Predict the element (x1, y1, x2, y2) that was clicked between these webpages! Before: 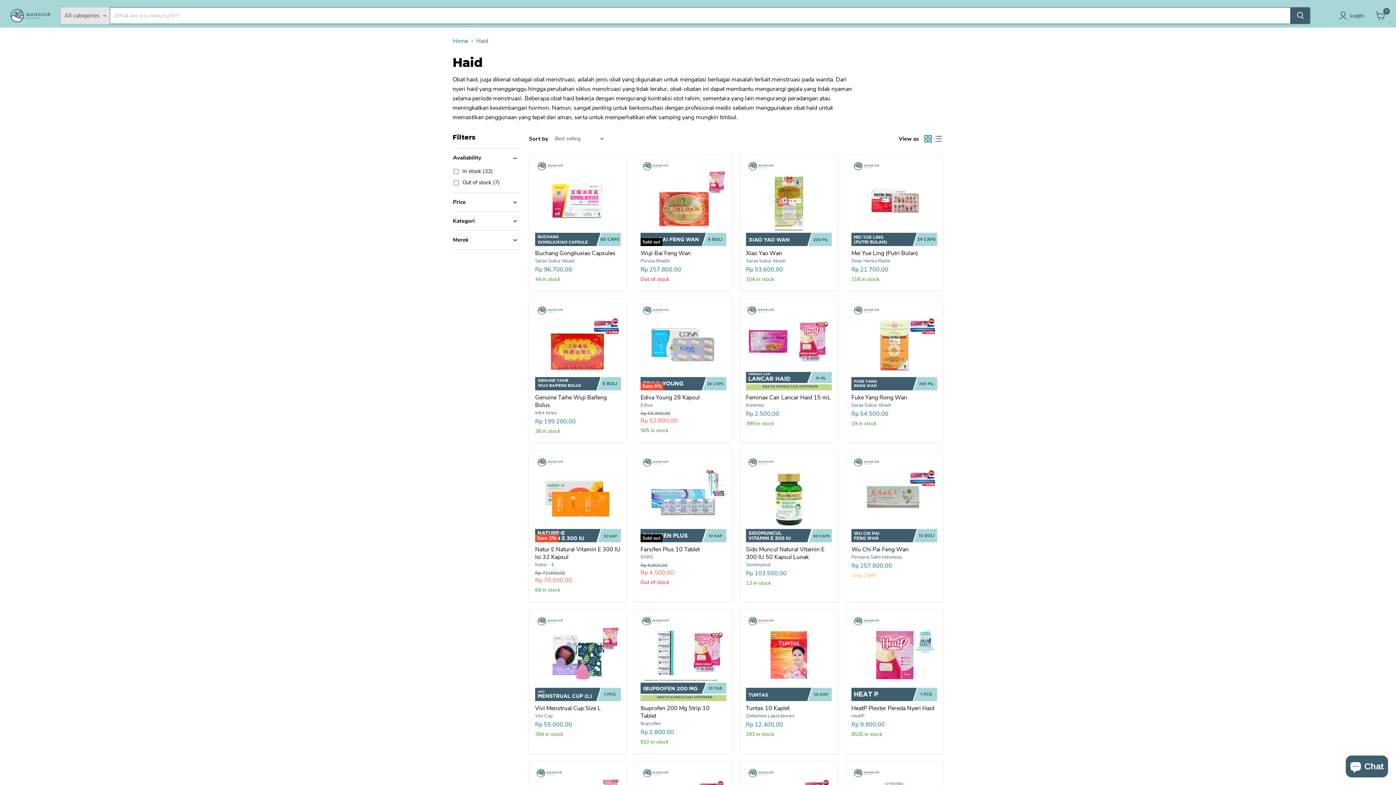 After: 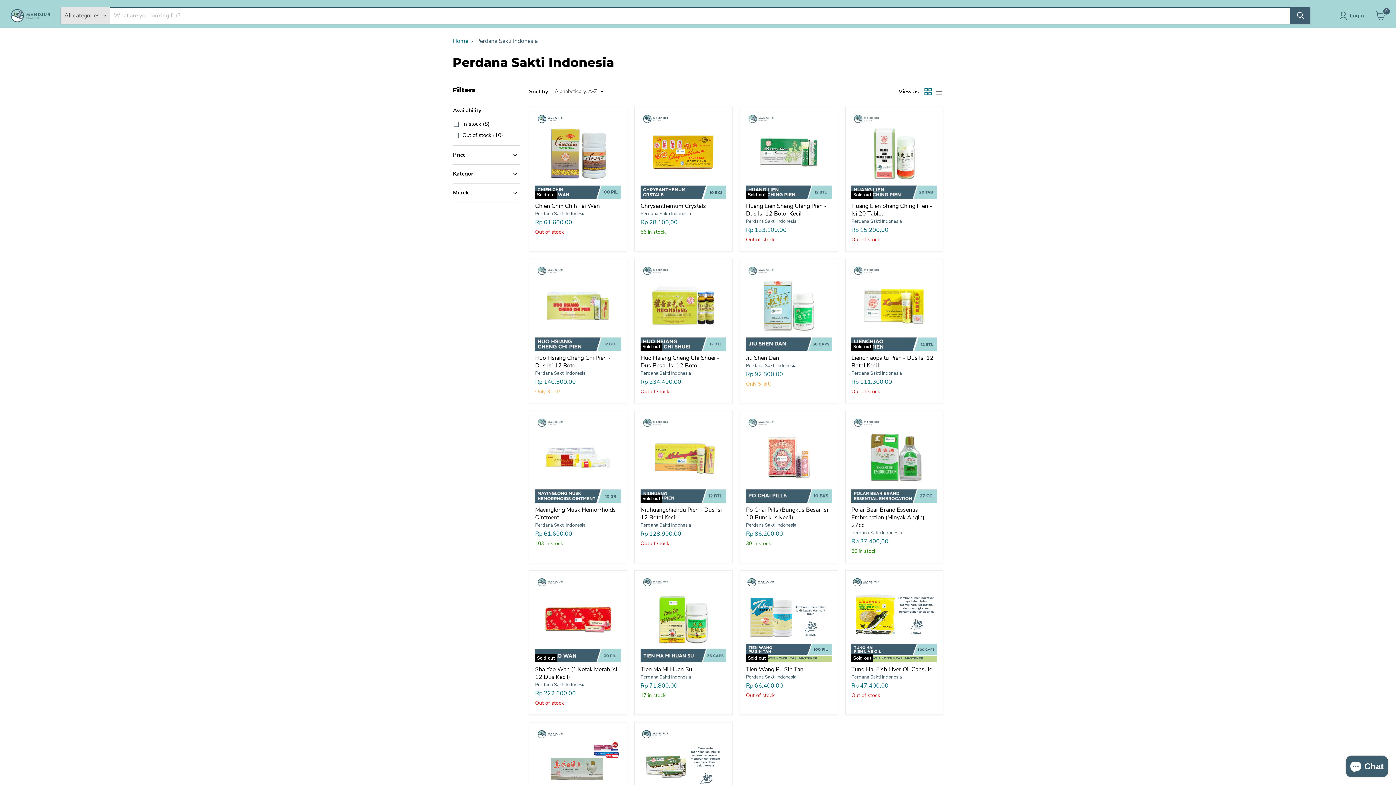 Action: label: Perdana Sakti Indonesia bbox: (851, 554, 902, 560)